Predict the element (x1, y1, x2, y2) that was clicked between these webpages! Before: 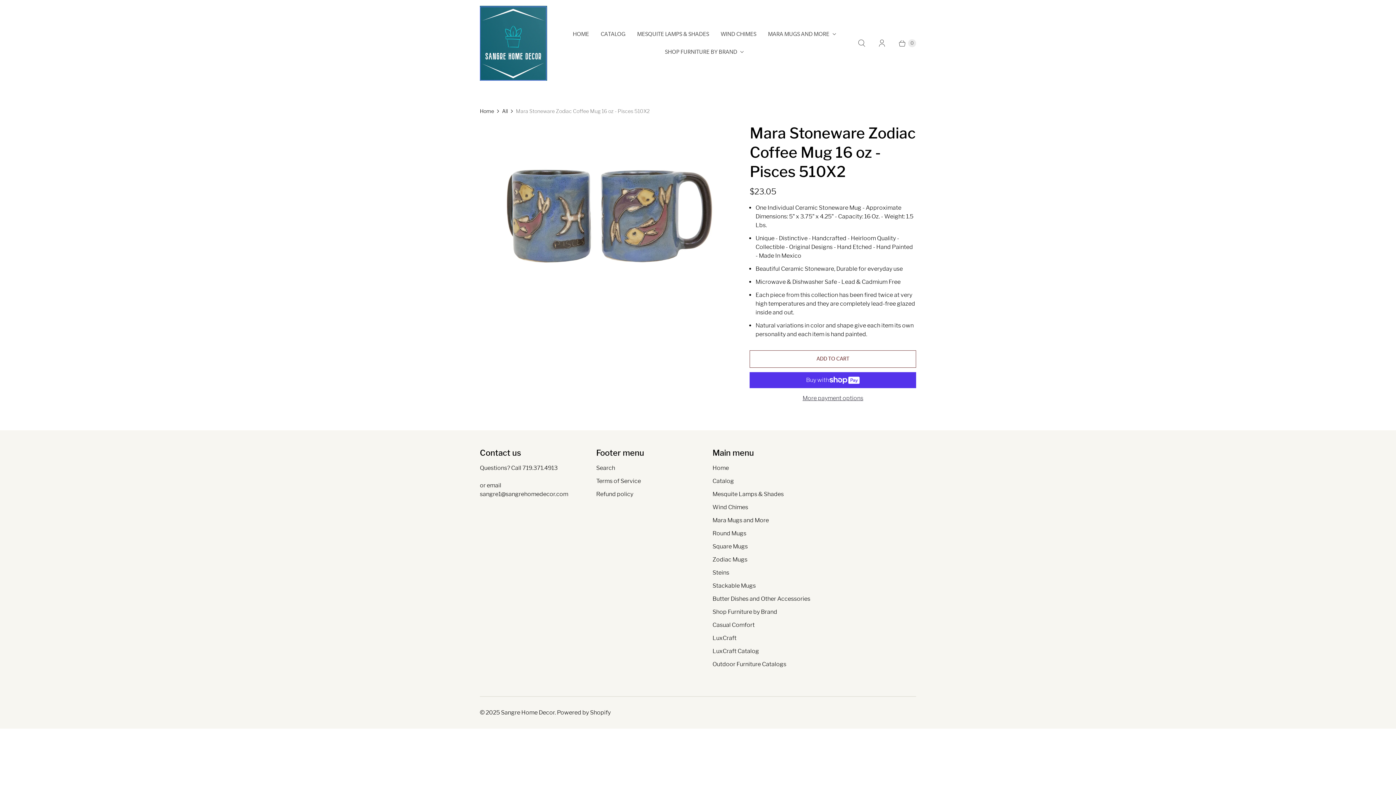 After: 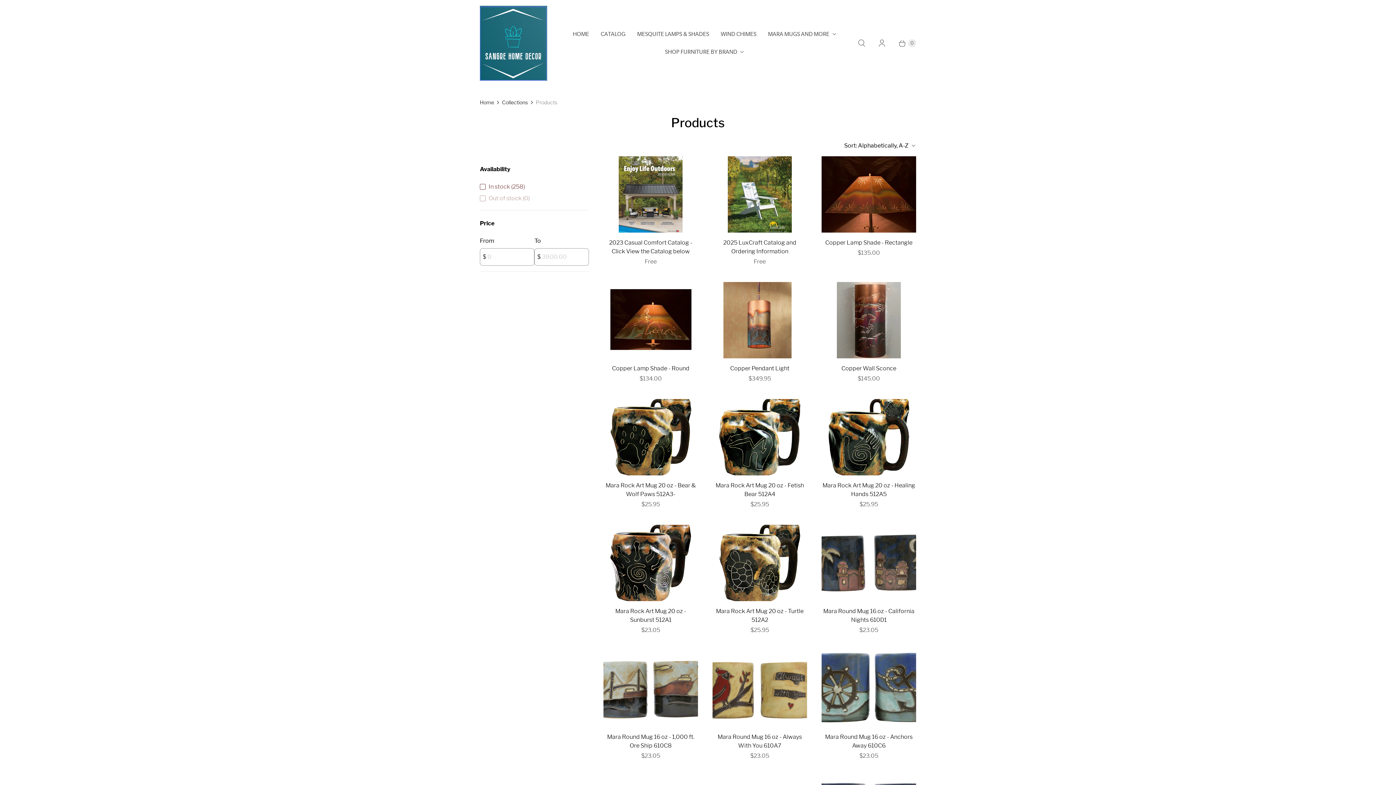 Action: label: CATALOG bbox: (595, 25, 631, 43)